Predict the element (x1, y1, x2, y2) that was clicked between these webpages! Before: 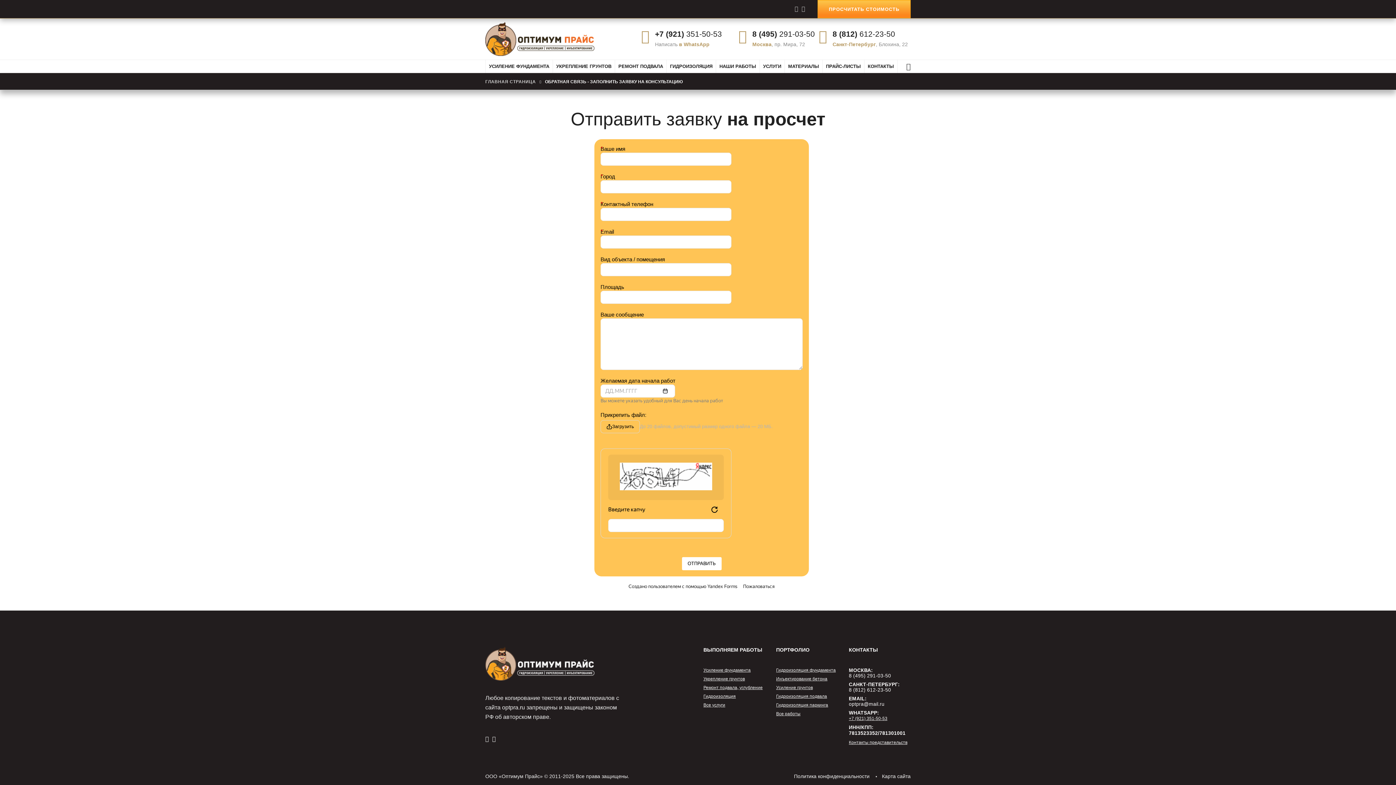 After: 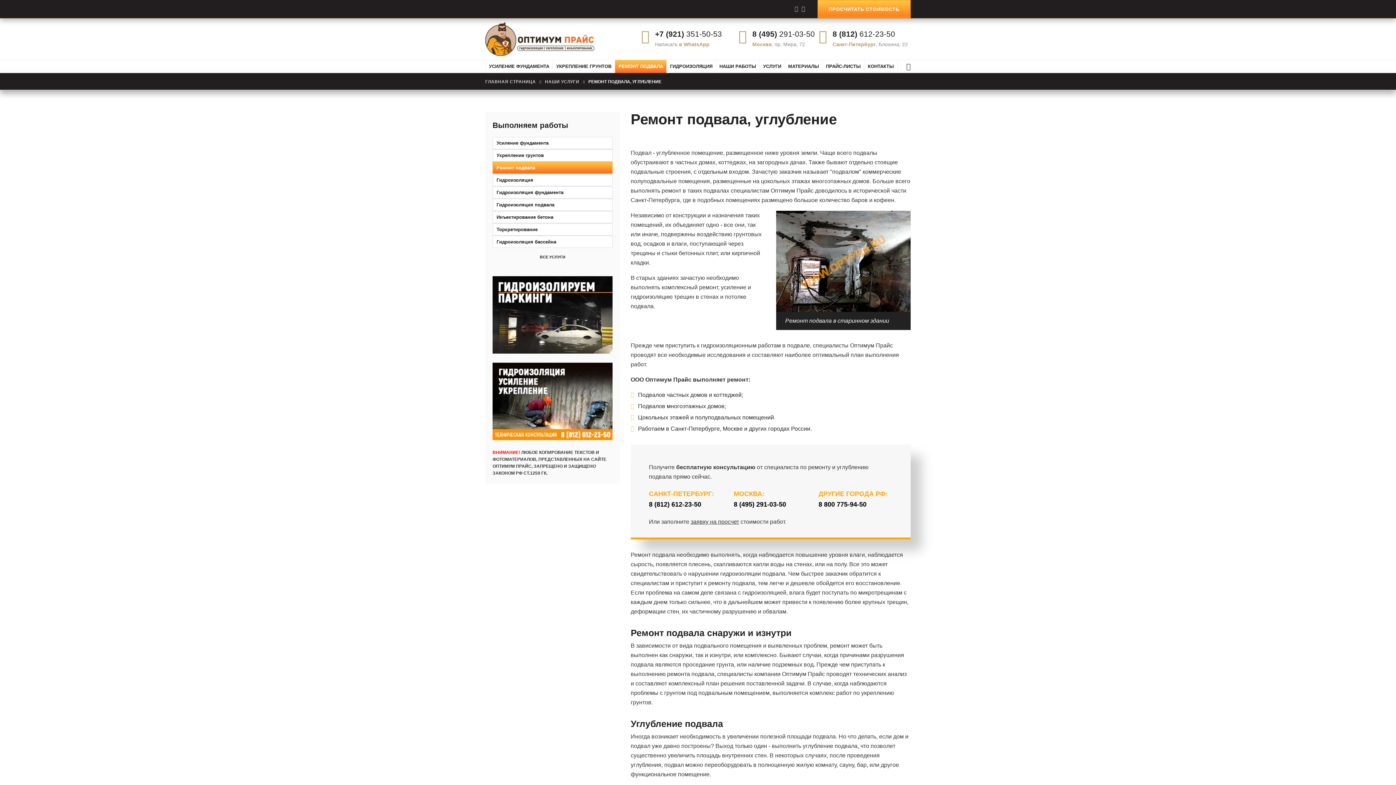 Action: label: Ремонт подвала, углубление bbox: (703, 685, 762, 690)